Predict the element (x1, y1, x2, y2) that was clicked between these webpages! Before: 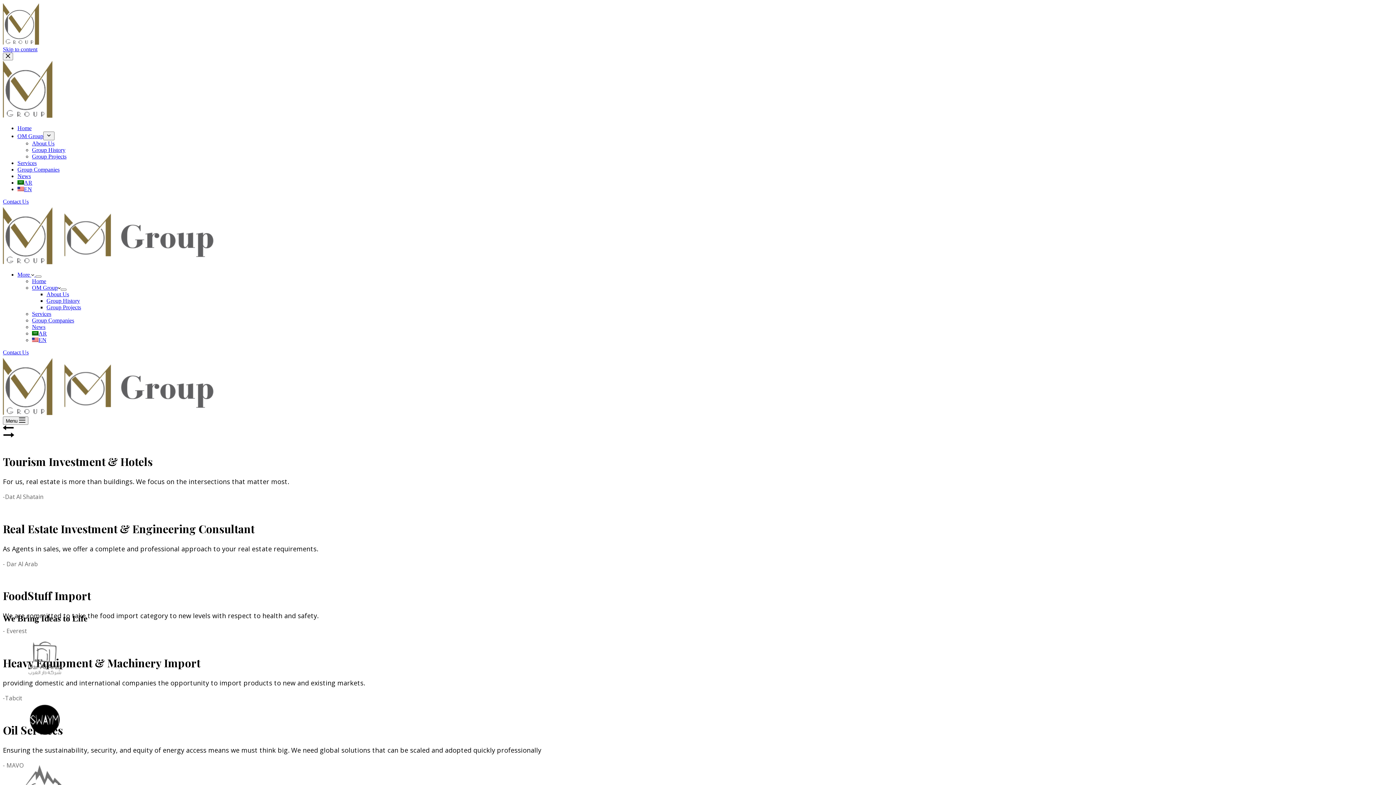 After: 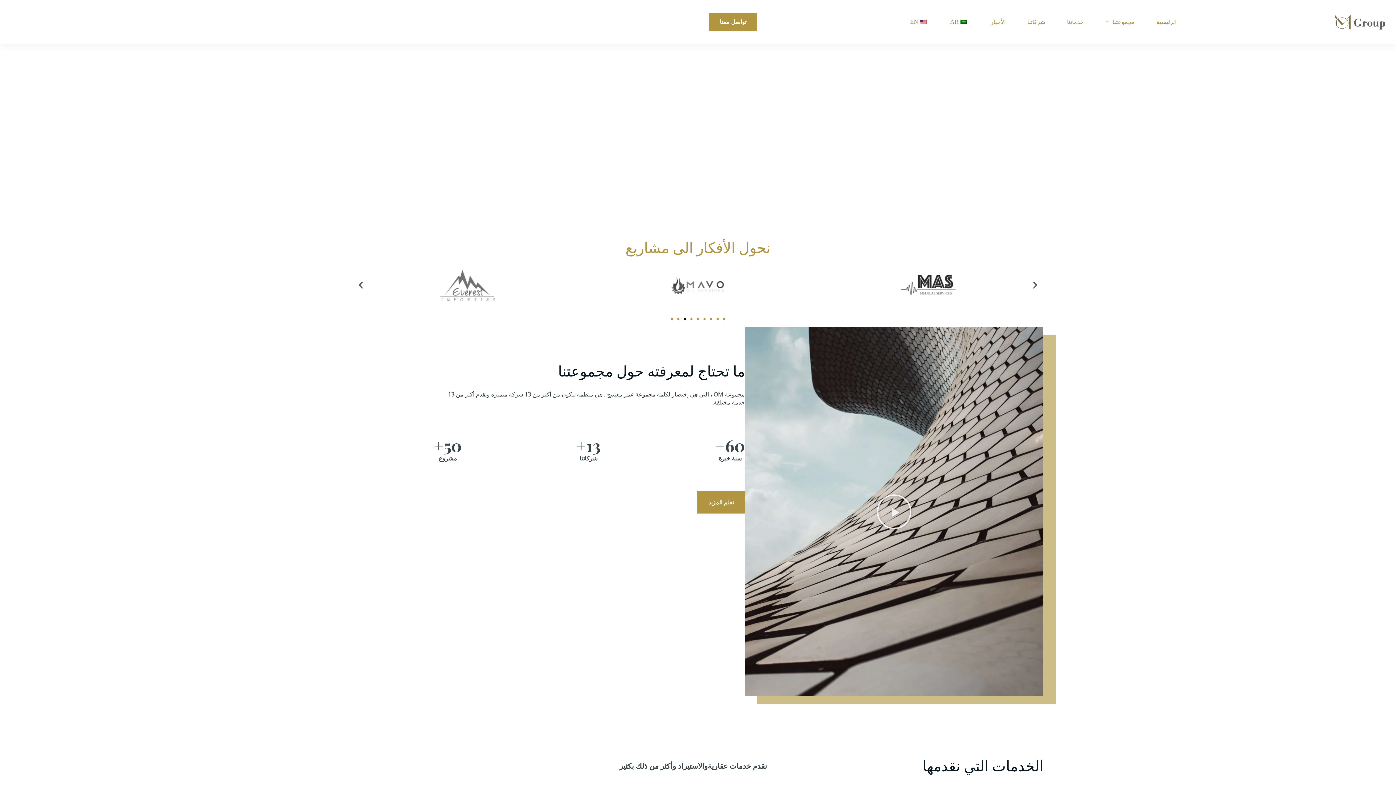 Action: label: AR bbox: (32, 330, 46, 336)